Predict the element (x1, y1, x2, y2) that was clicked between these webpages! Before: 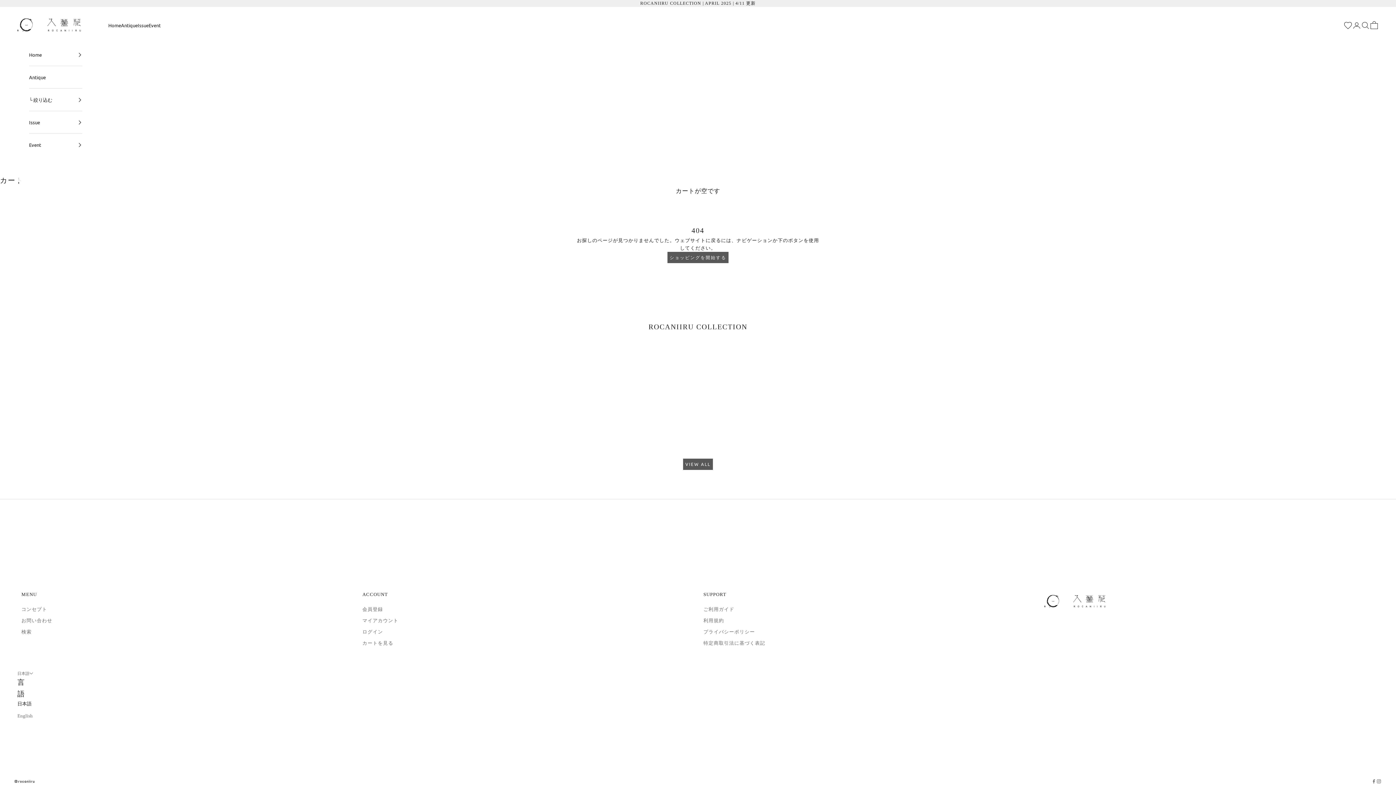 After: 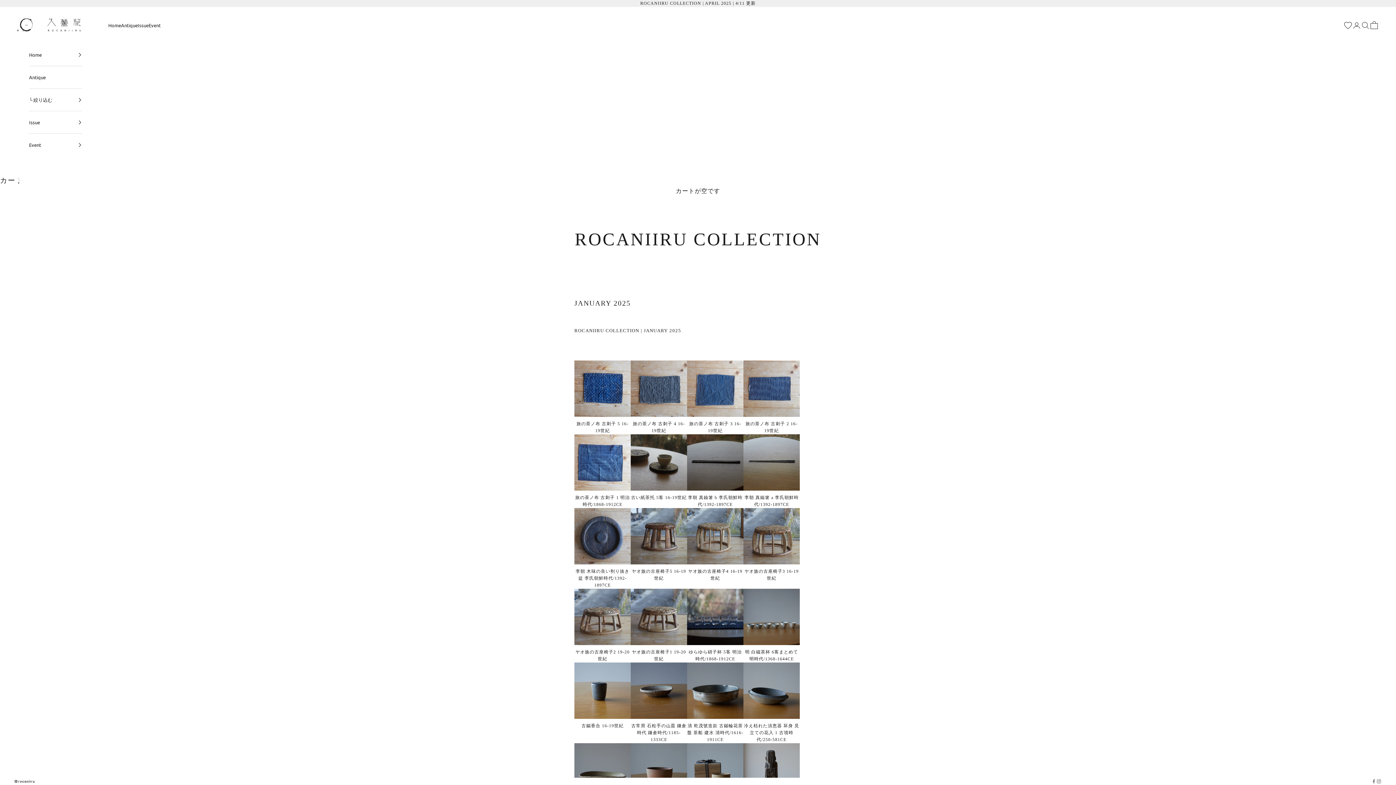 Action: label: JANUARY 2025 bbox: (699, 415, 737, 420)